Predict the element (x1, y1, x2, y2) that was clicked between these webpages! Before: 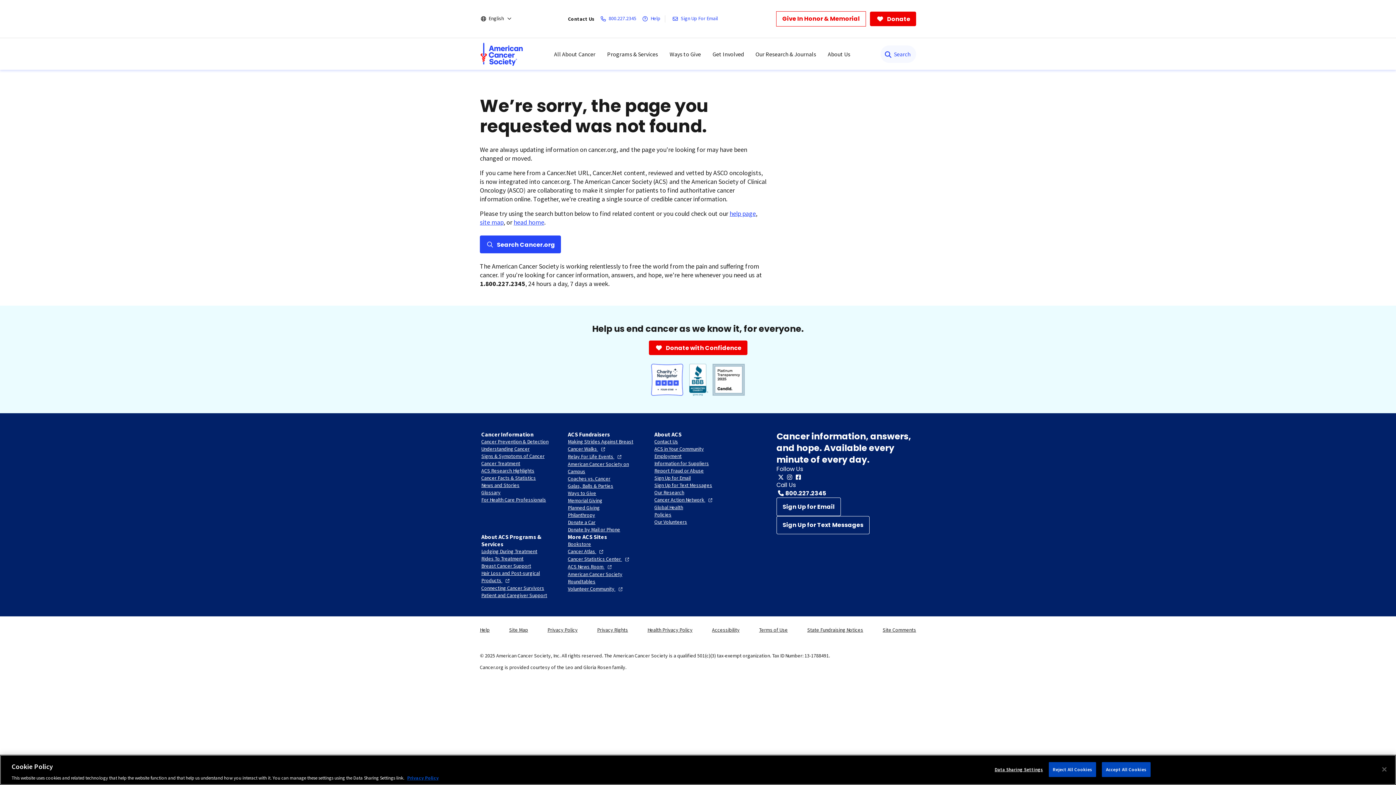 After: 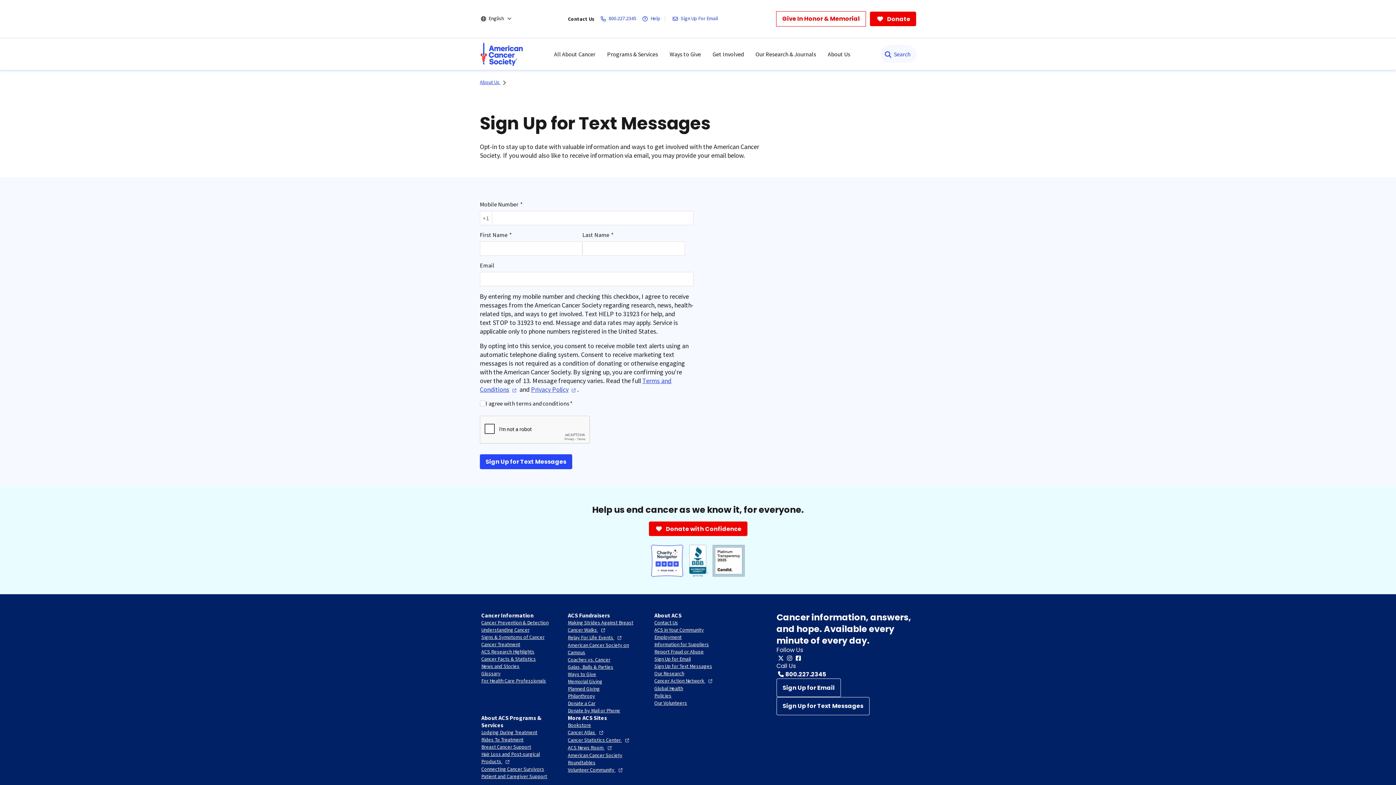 Action: label: Sign Up for Text Messages bbox: (654, 482, 712, 488)